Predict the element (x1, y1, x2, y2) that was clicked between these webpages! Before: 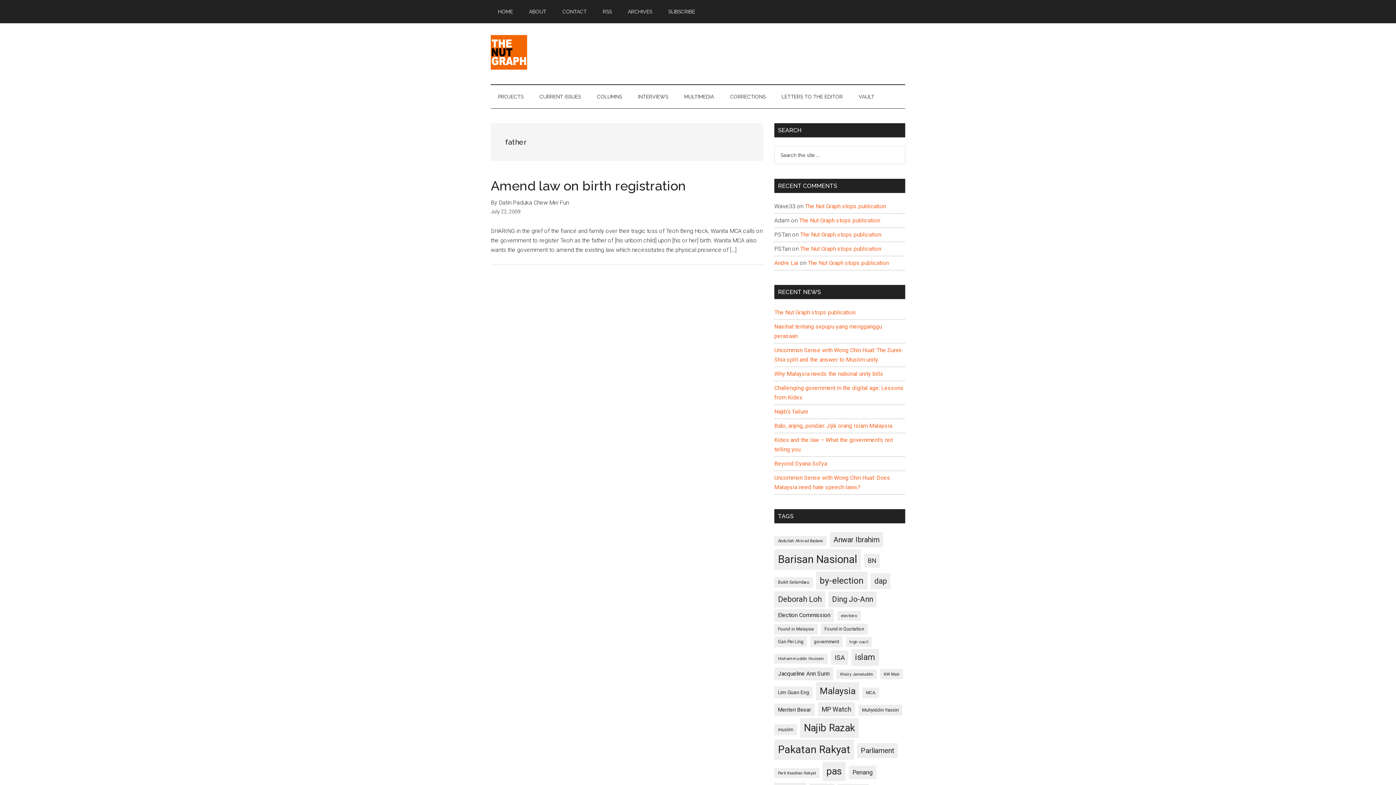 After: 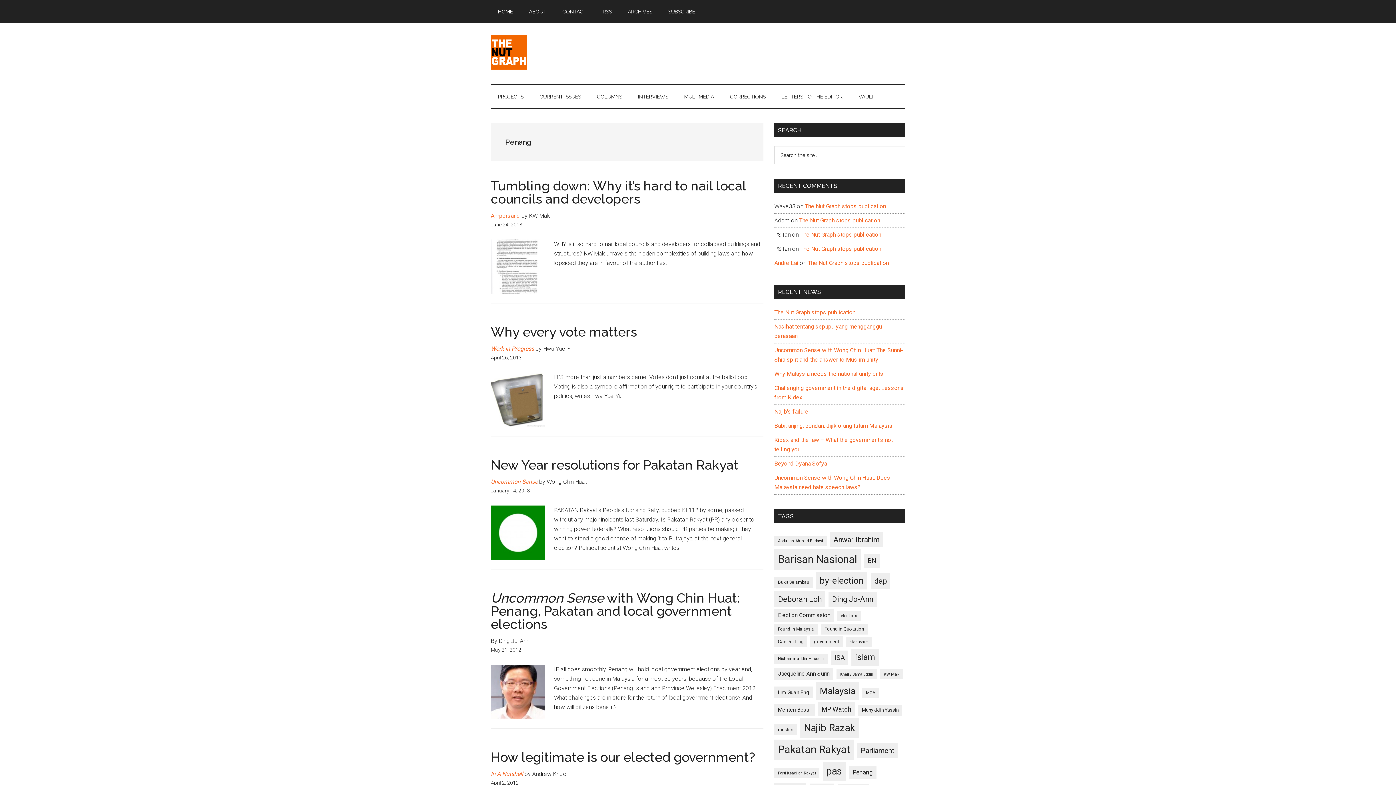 Action: bbox: (849, 766, 876, 779) label: Penang (152 items)